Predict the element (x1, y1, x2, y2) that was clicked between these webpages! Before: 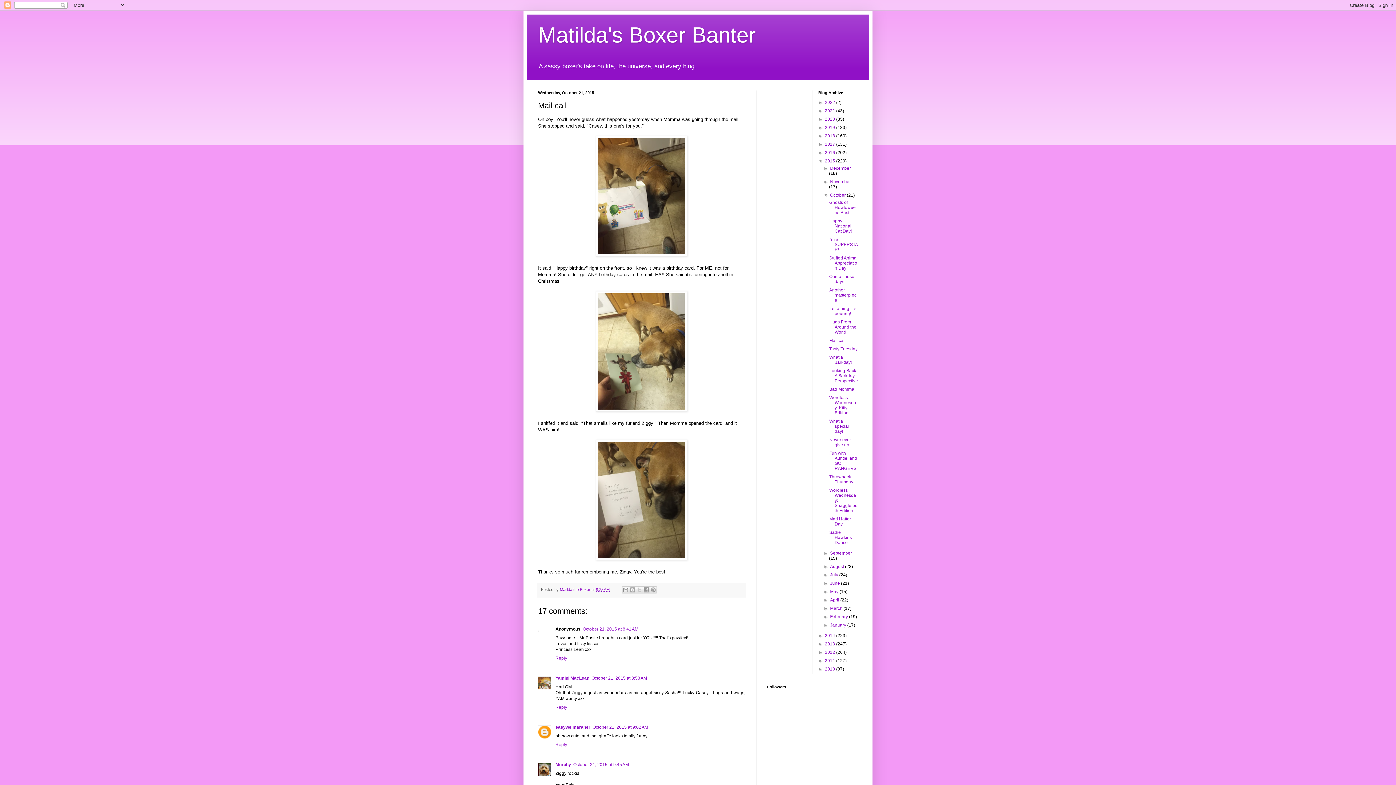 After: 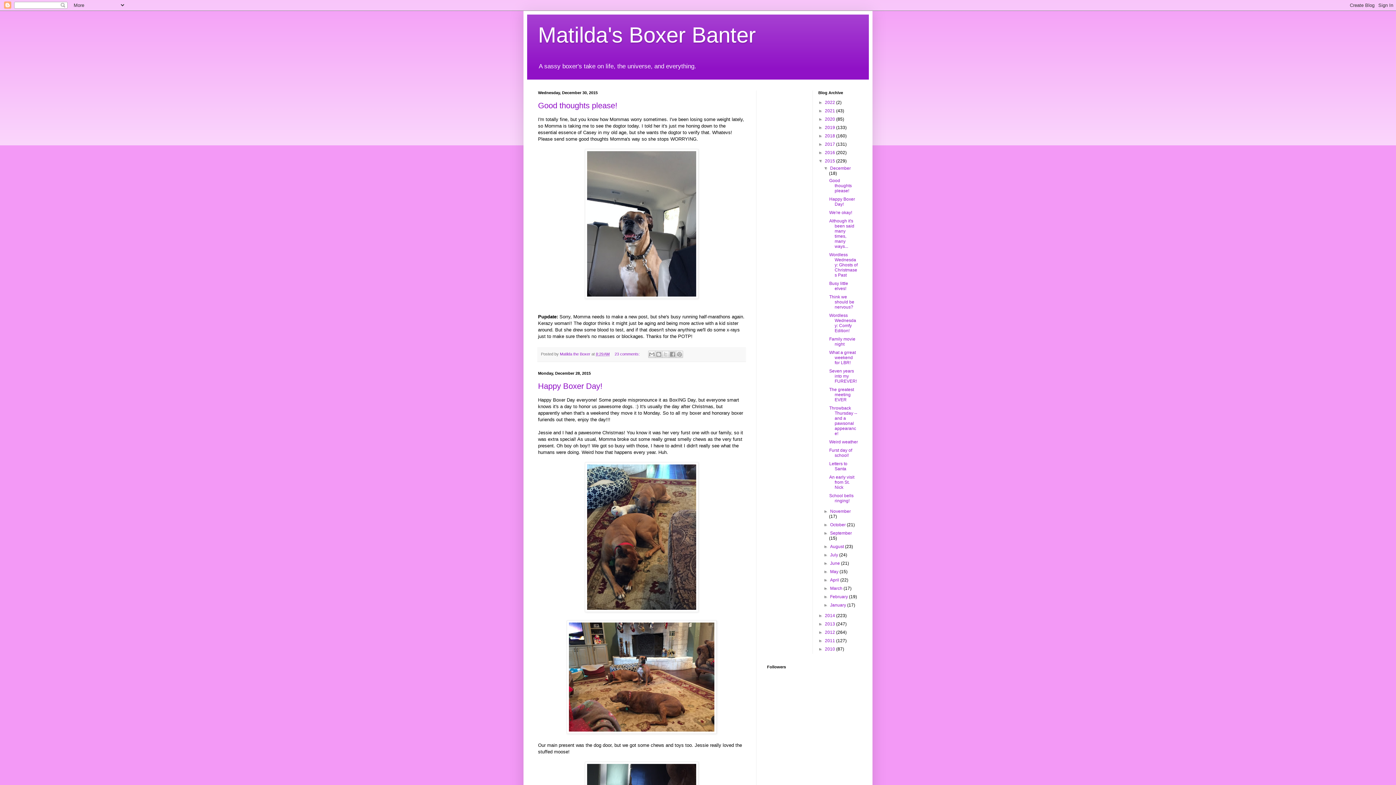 Action: label: 2015  bbox: (825, 158, 836, 163)